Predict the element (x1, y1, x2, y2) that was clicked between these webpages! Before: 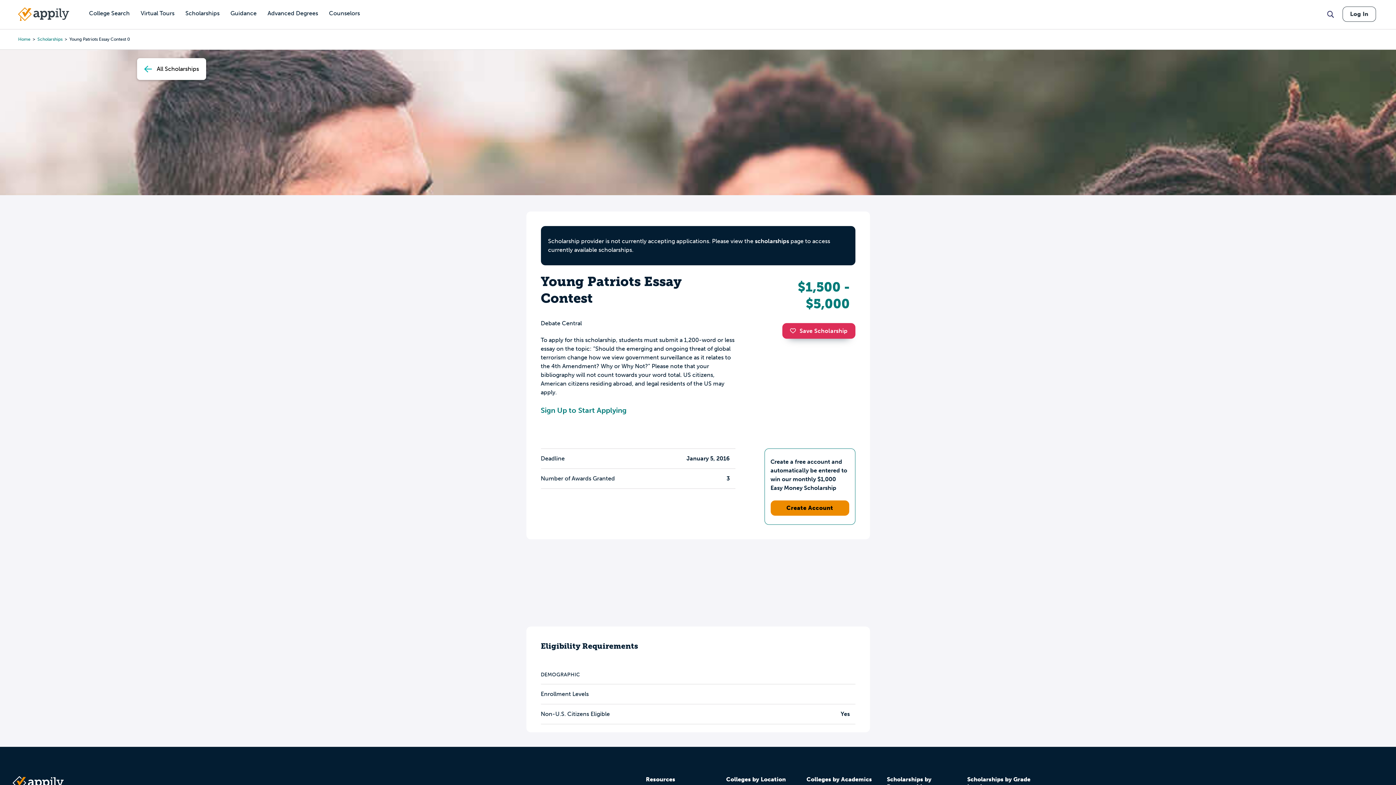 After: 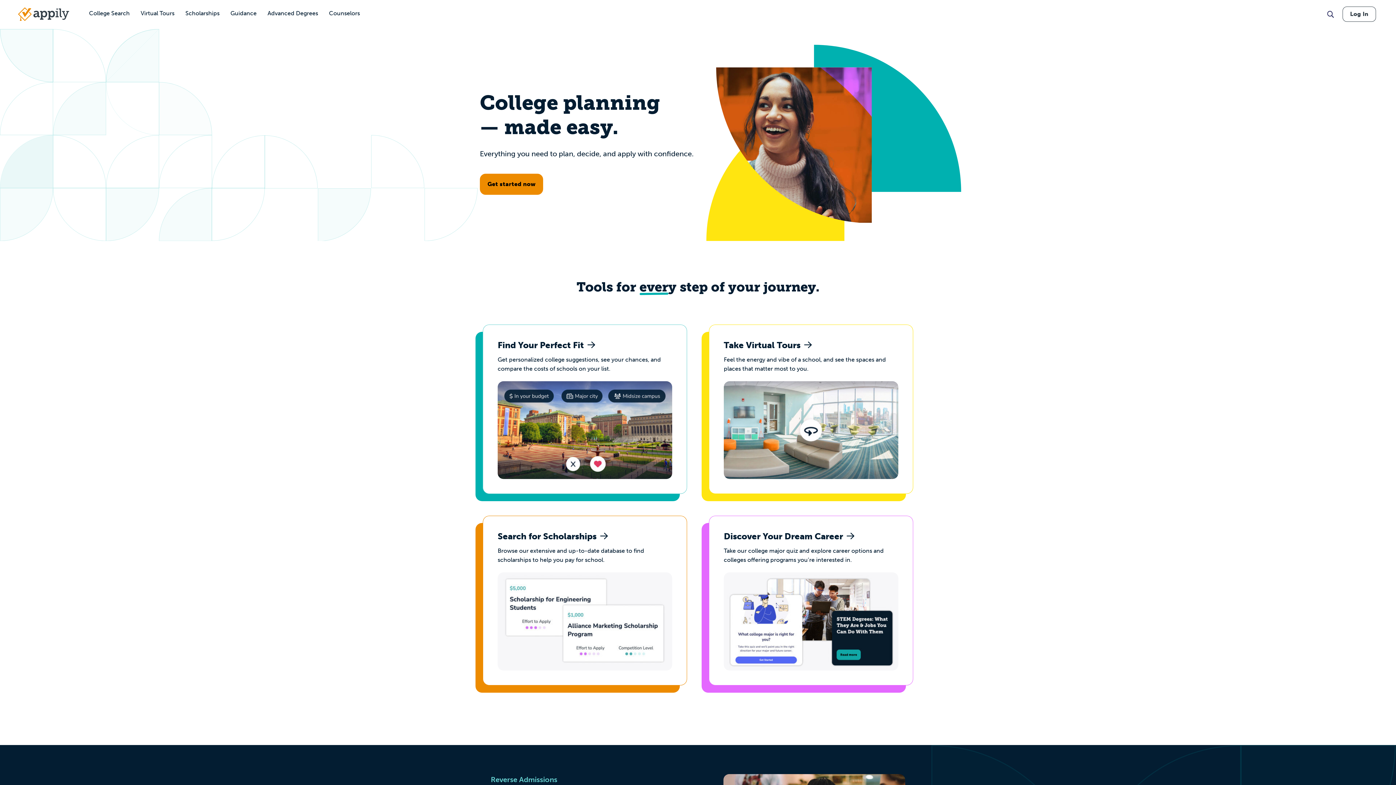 Action: bbox: (18, 7, 69, 21)